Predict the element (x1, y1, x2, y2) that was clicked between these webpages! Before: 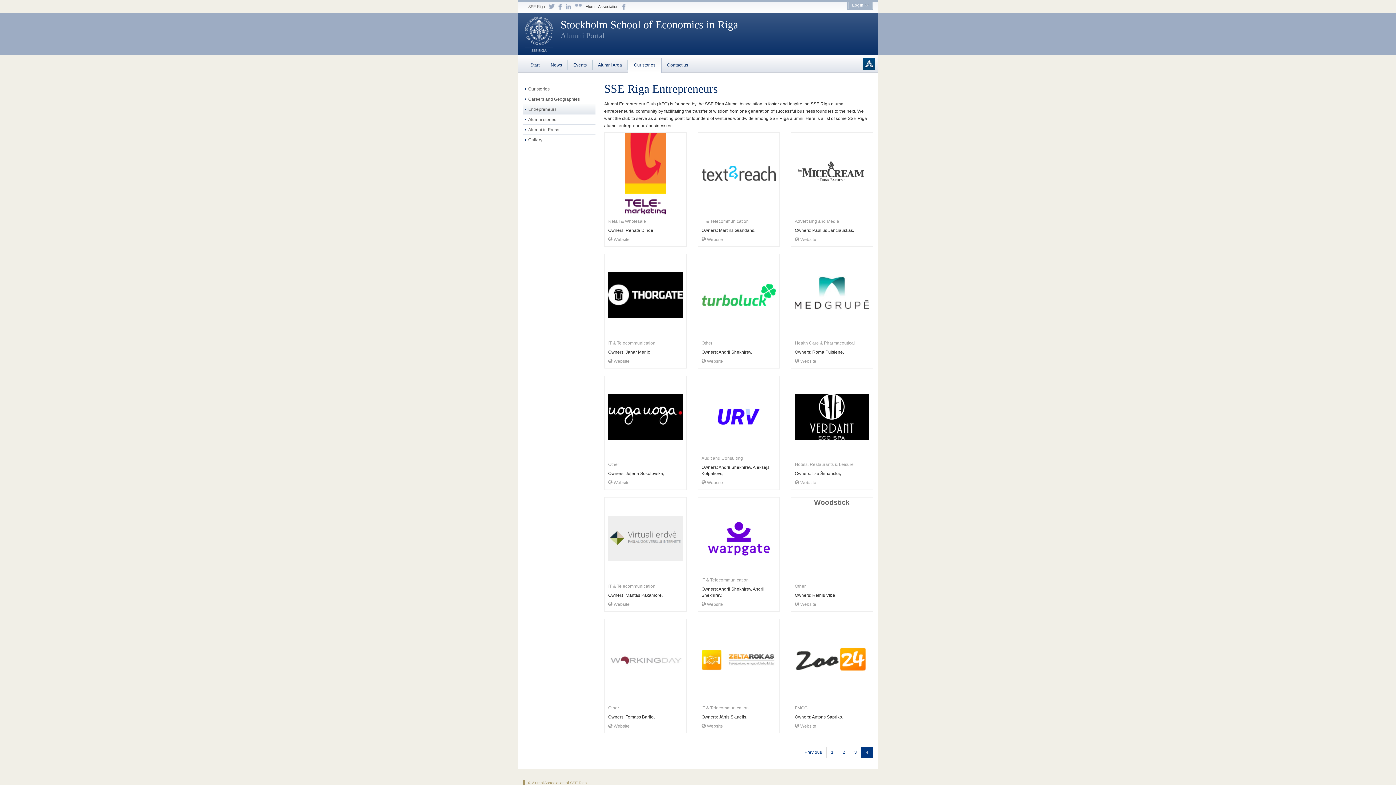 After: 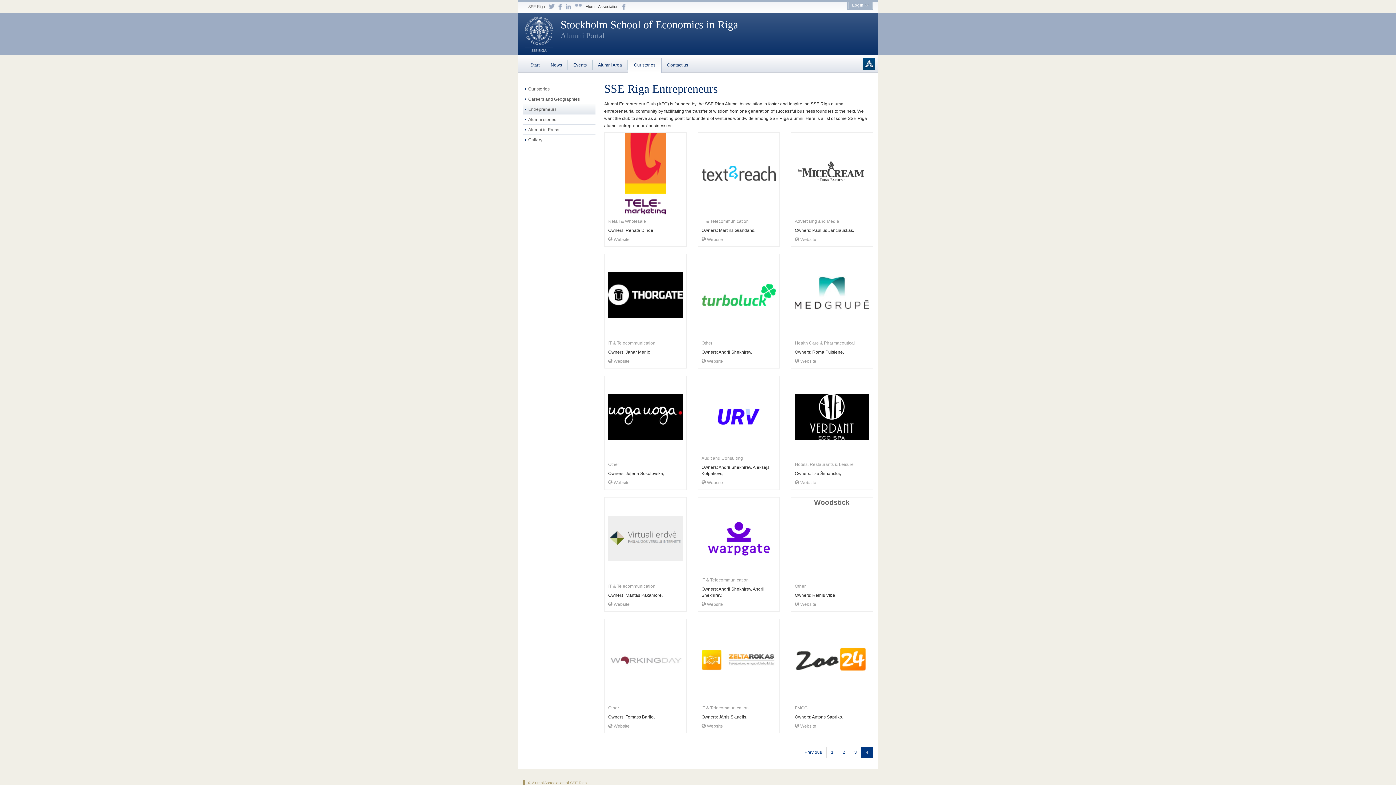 Action: label:  Website bbox: (795, 723, 816, 729)